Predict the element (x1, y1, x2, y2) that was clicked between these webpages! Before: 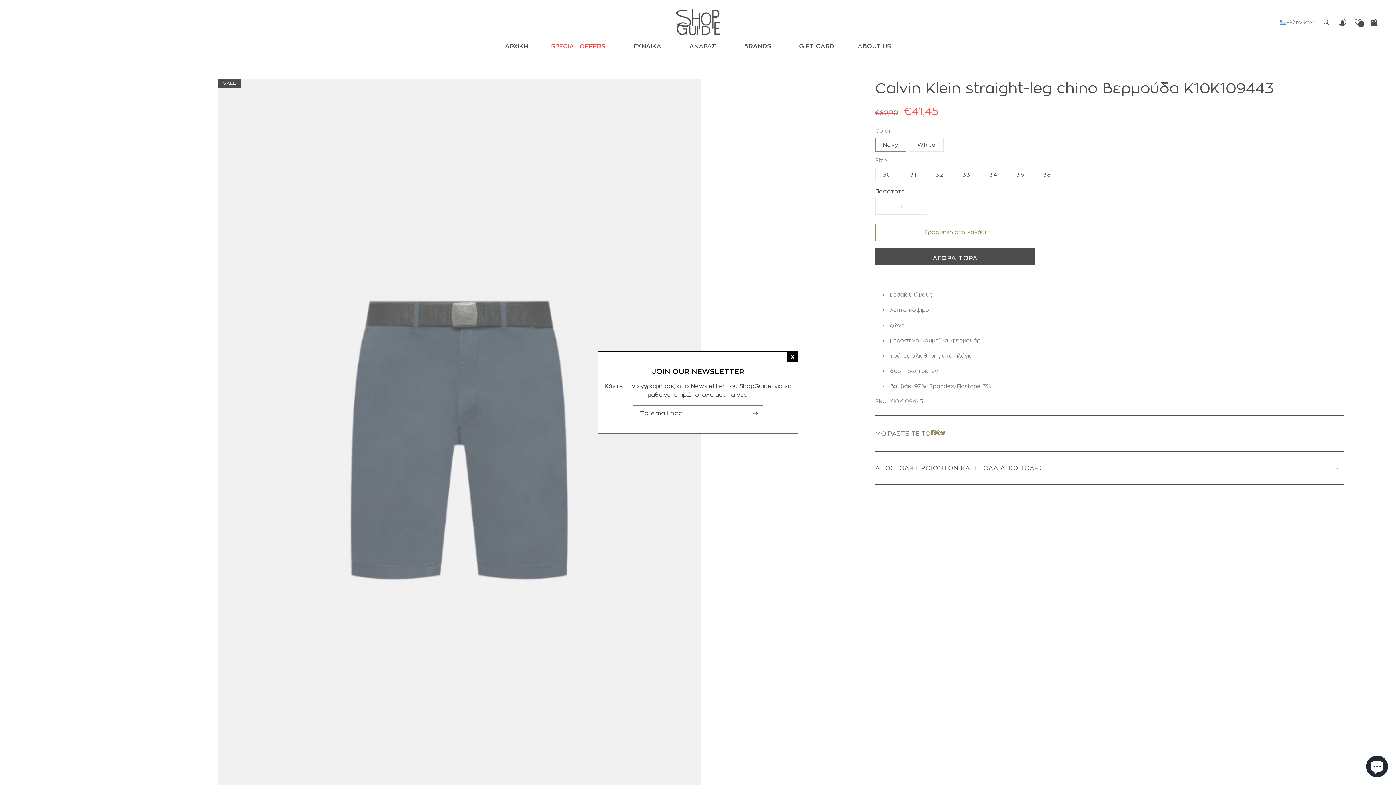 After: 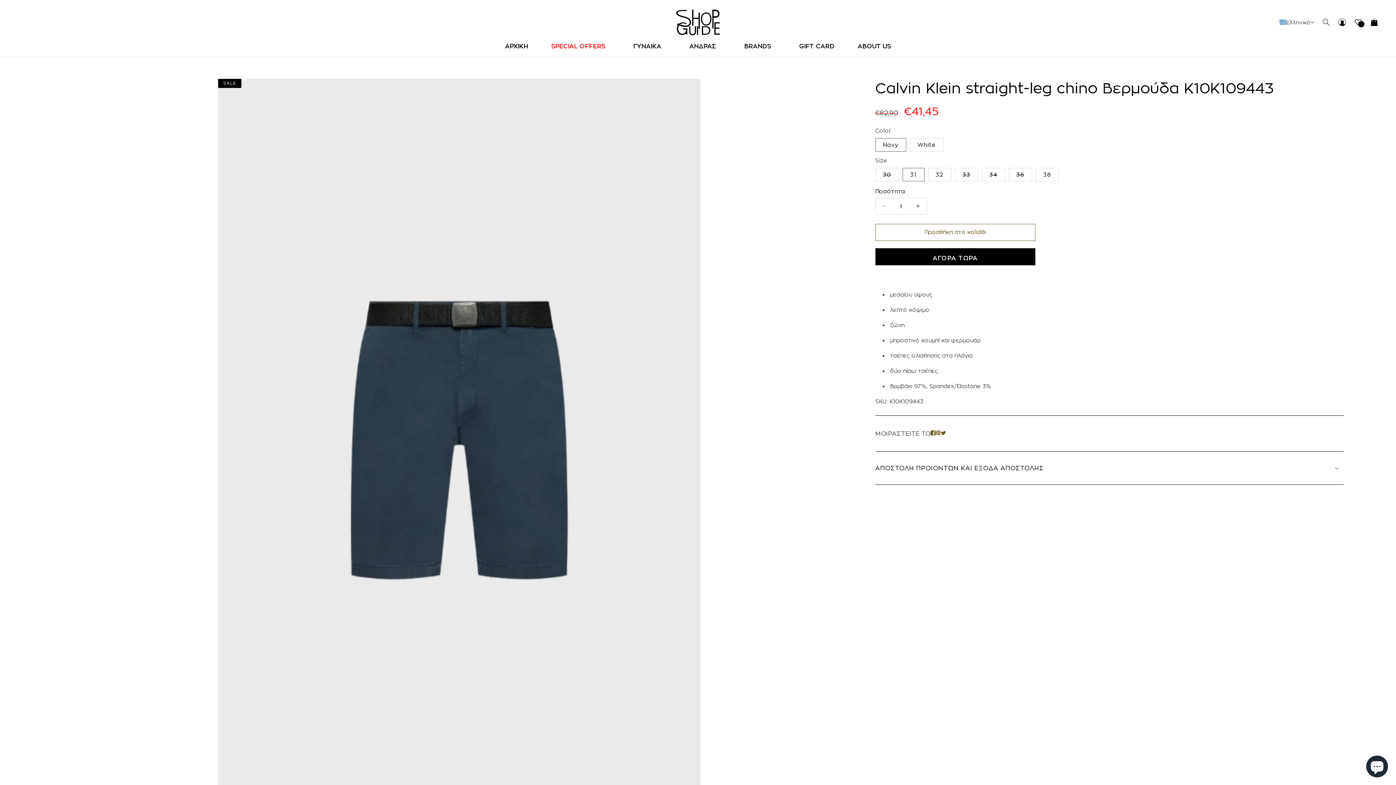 Action: bbox: (787, 351, 797, 362) label: X